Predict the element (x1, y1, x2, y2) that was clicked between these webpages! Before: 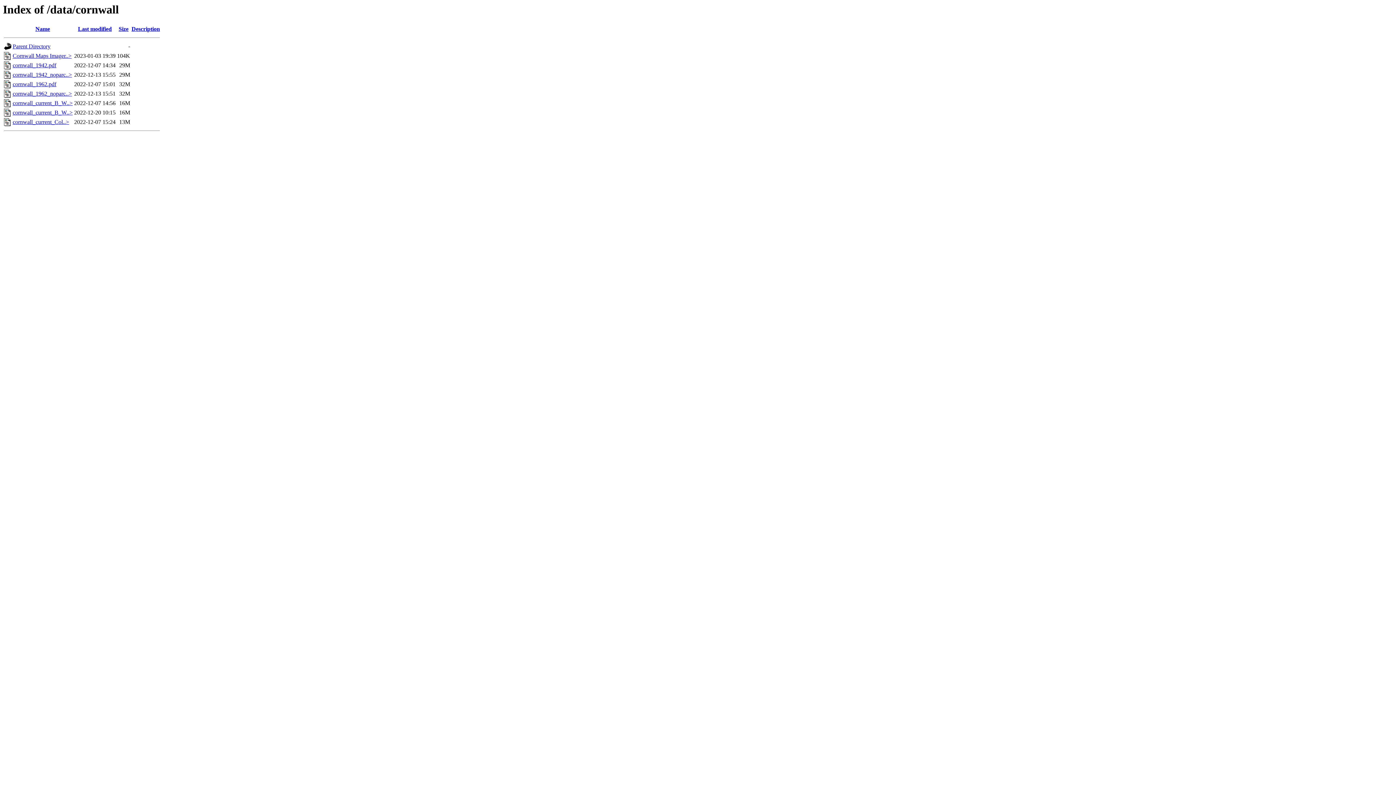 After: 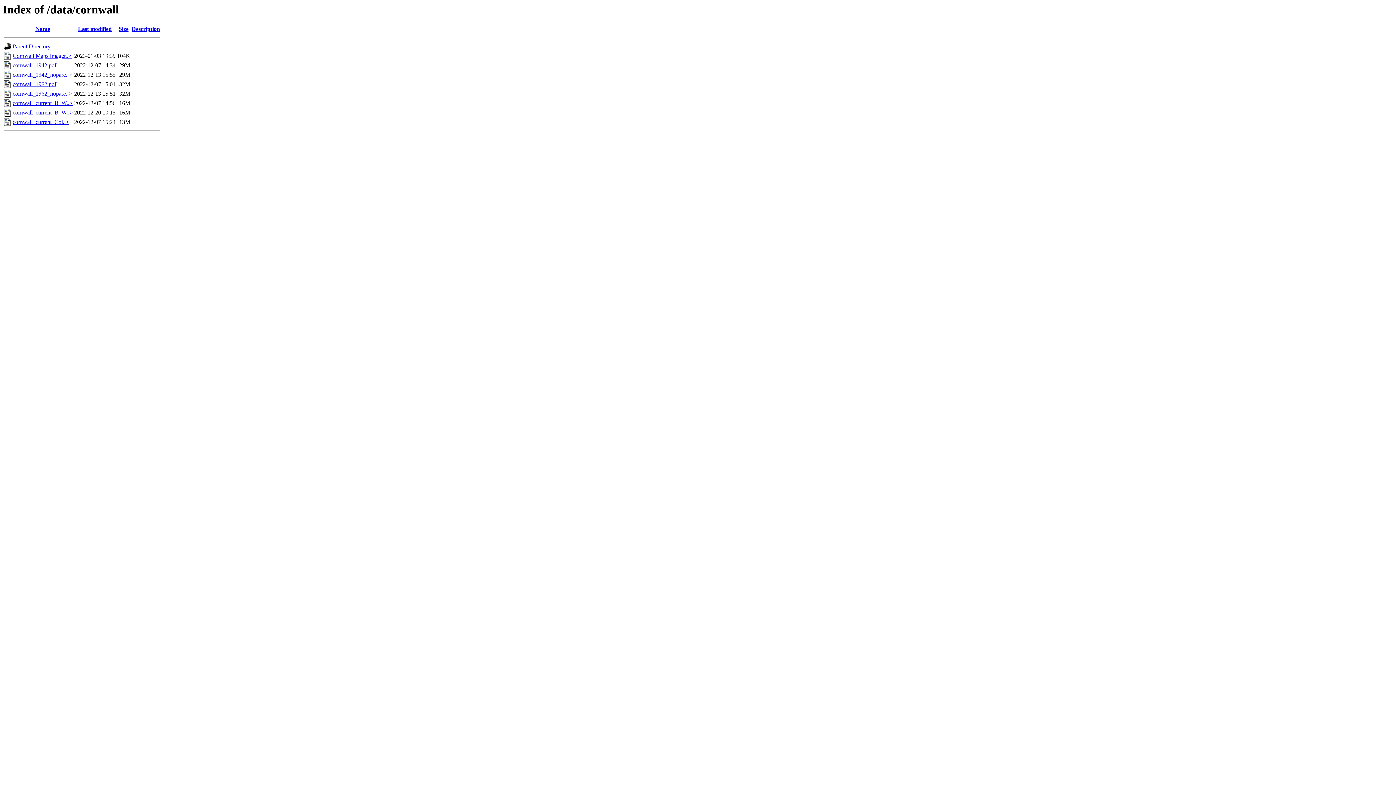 Action: label: Description bbox: (131, 25, 160, 32)